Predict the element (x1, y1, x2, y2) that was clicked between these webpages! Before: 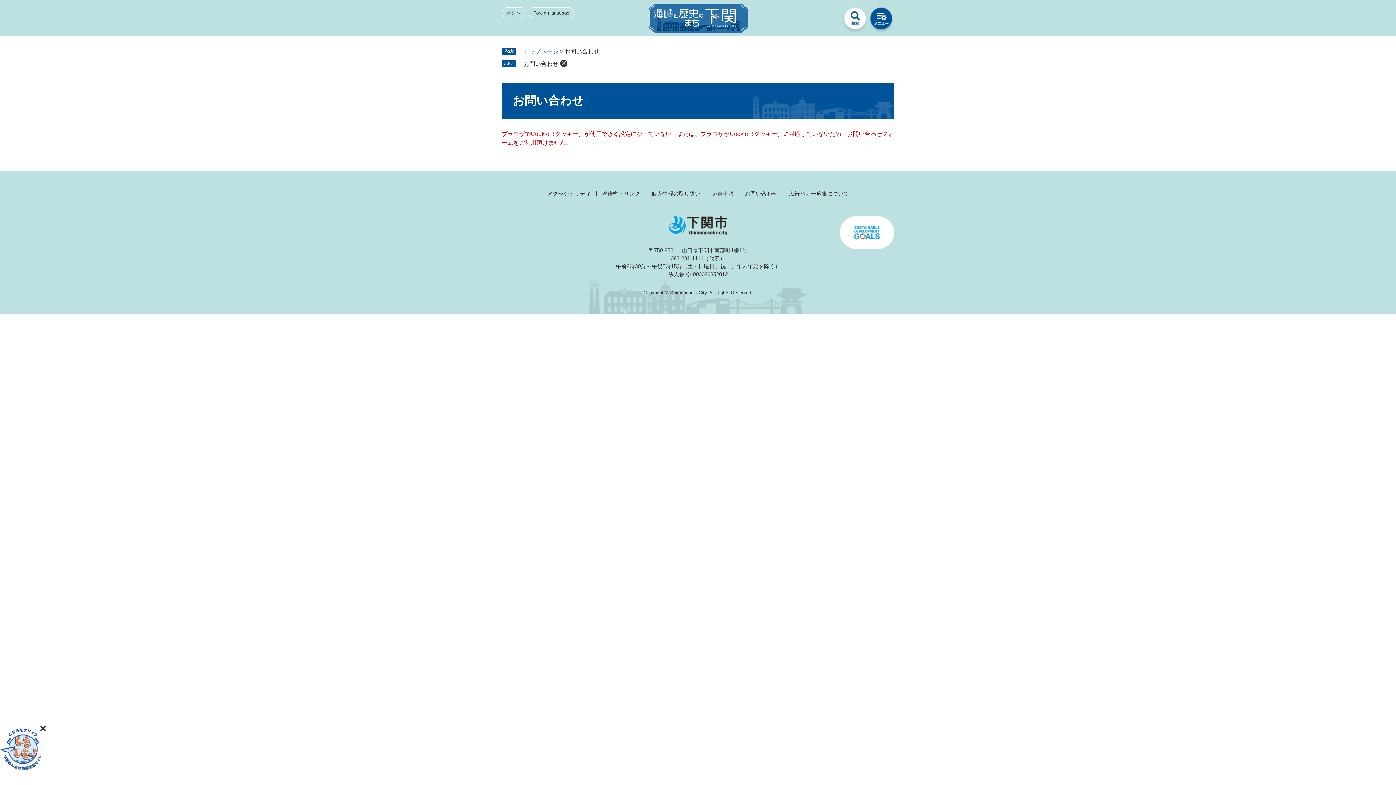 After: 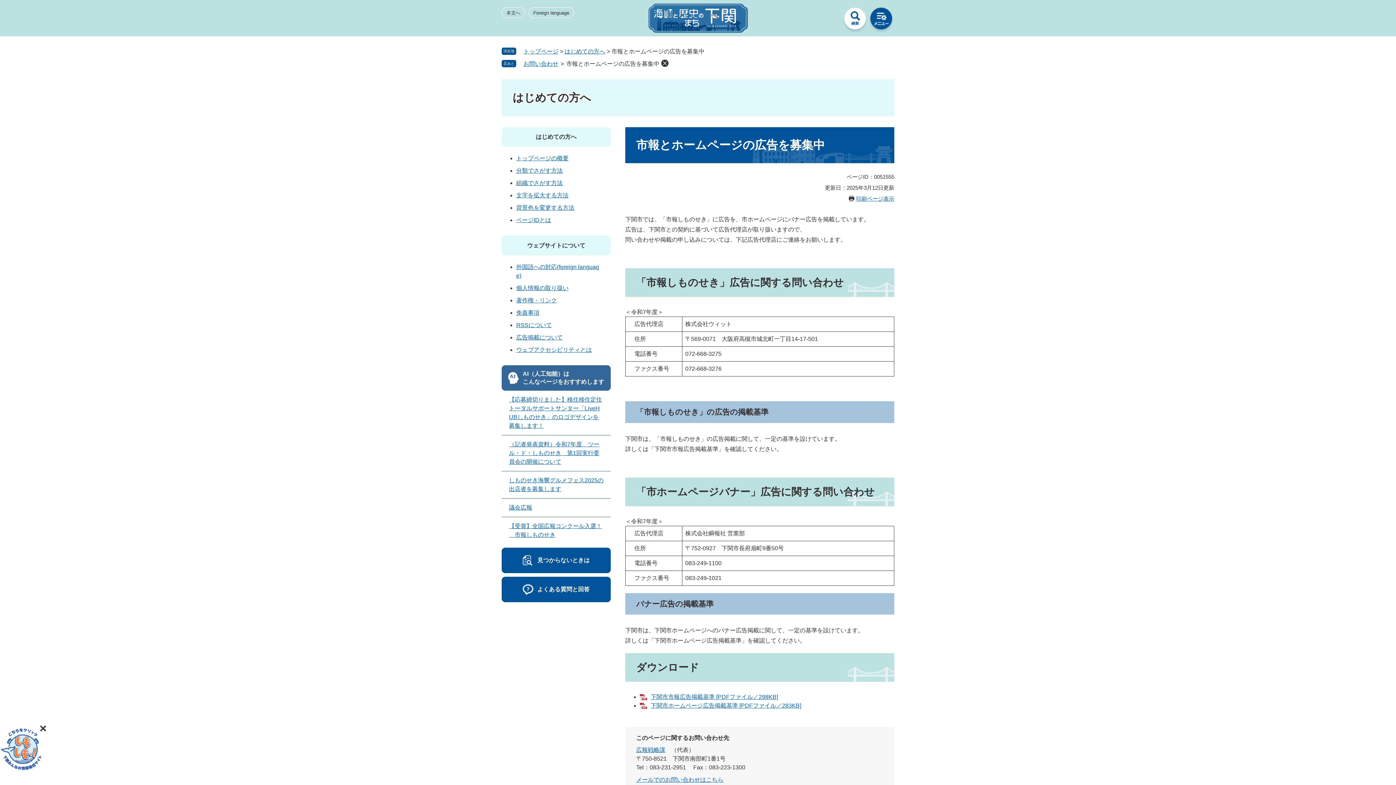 Action: label: 広告バナー募集について bbox: (783, 190, 849, 196)